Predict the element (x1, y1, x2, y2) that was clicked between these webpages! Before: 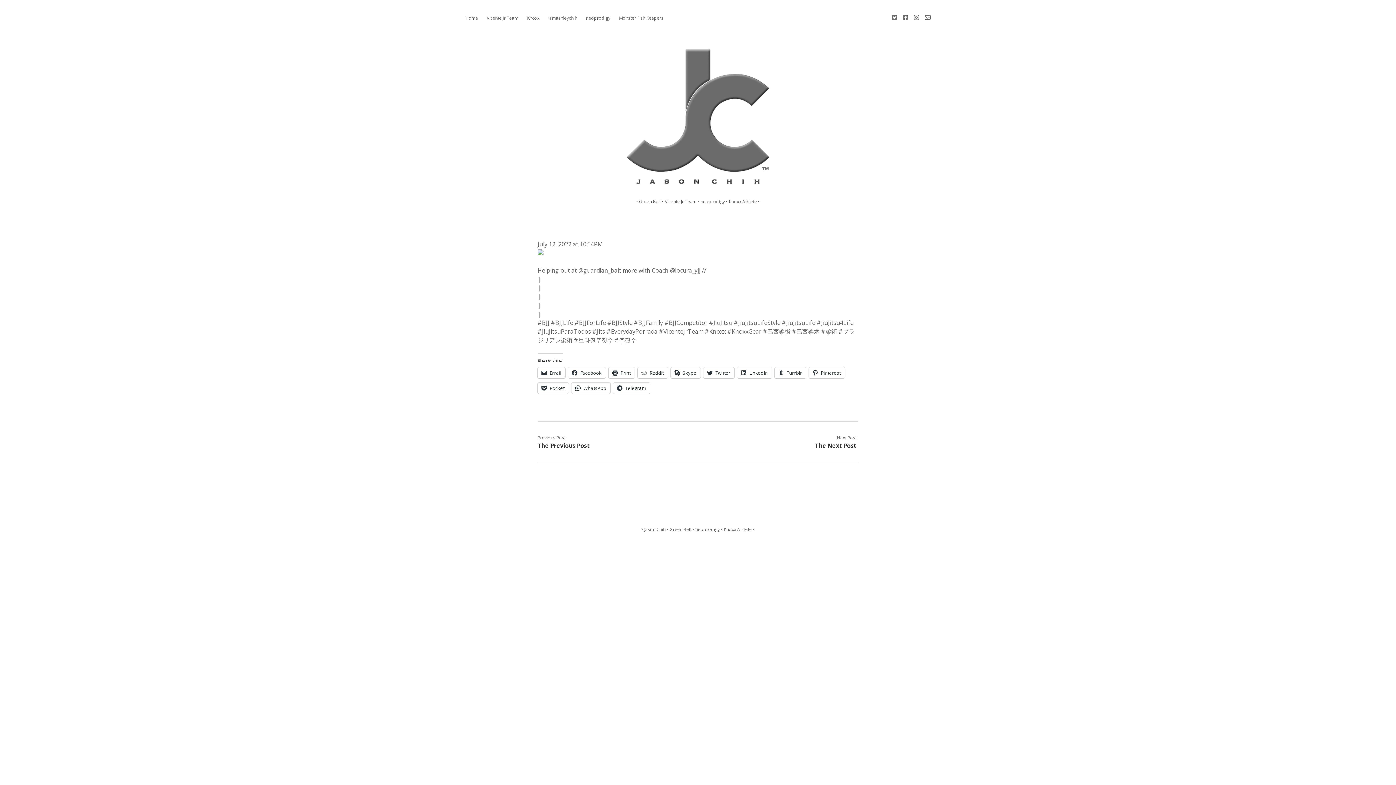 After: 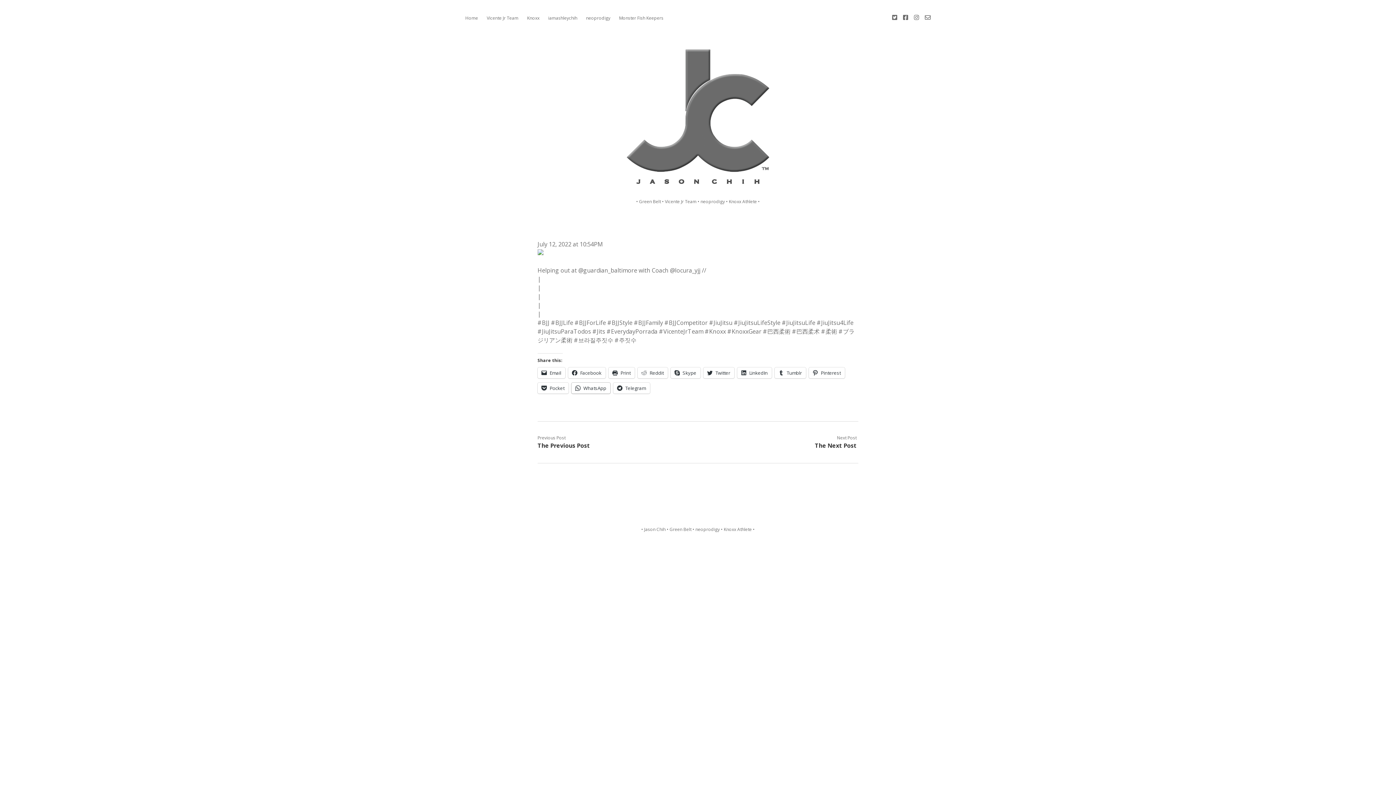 Action: bbox: (571, 382, 610, 393) label: WhatsApp